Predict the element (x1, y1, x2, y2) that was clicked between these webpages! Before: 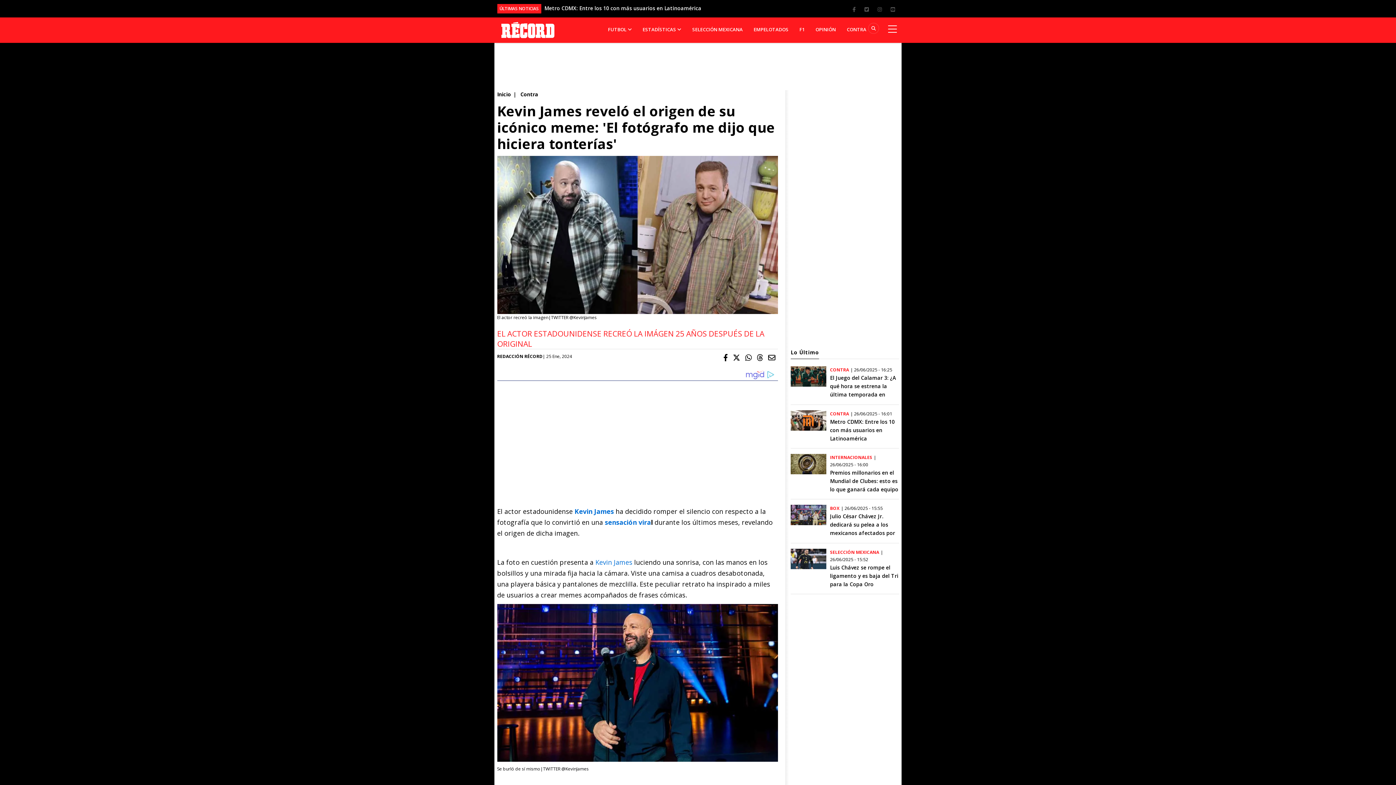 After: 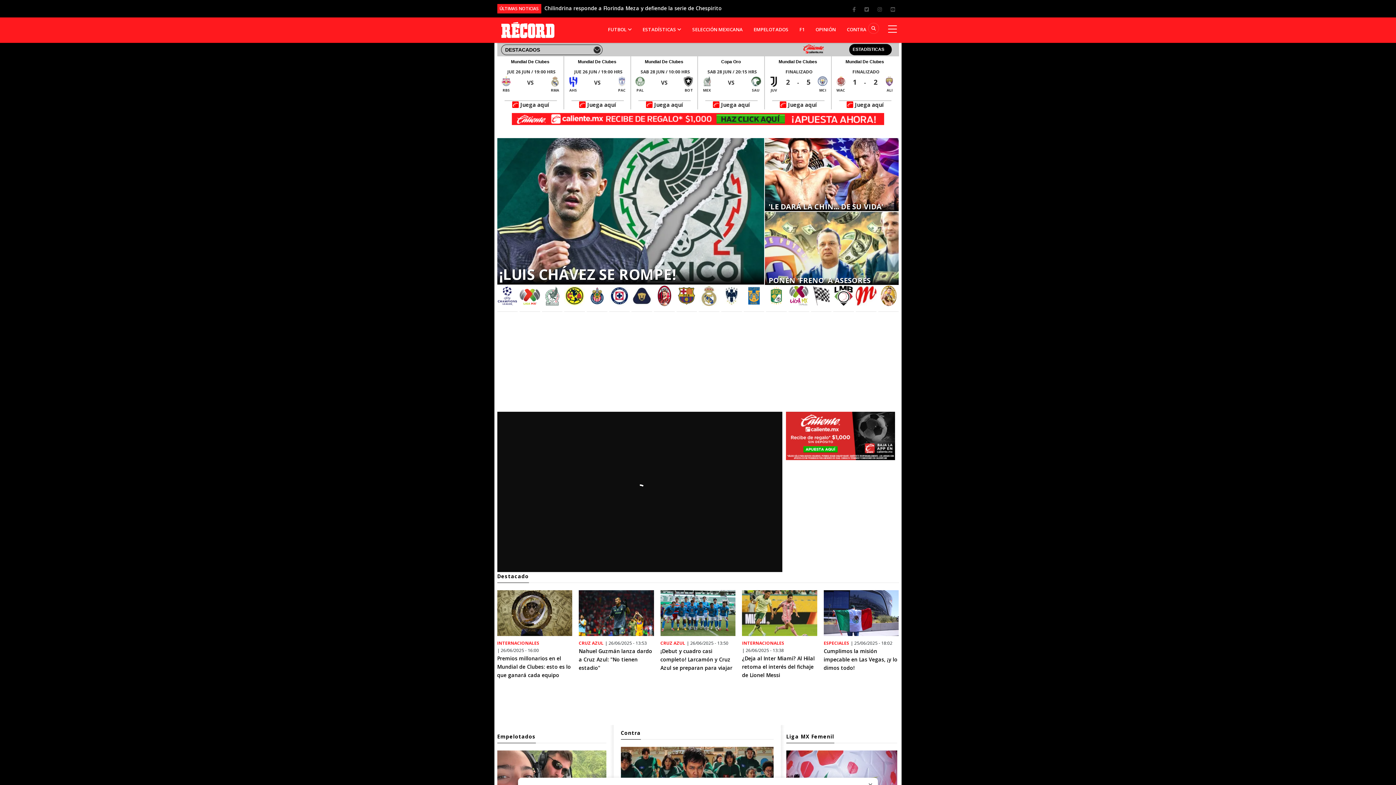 Action: bbox: (500, 26, 554, 33)